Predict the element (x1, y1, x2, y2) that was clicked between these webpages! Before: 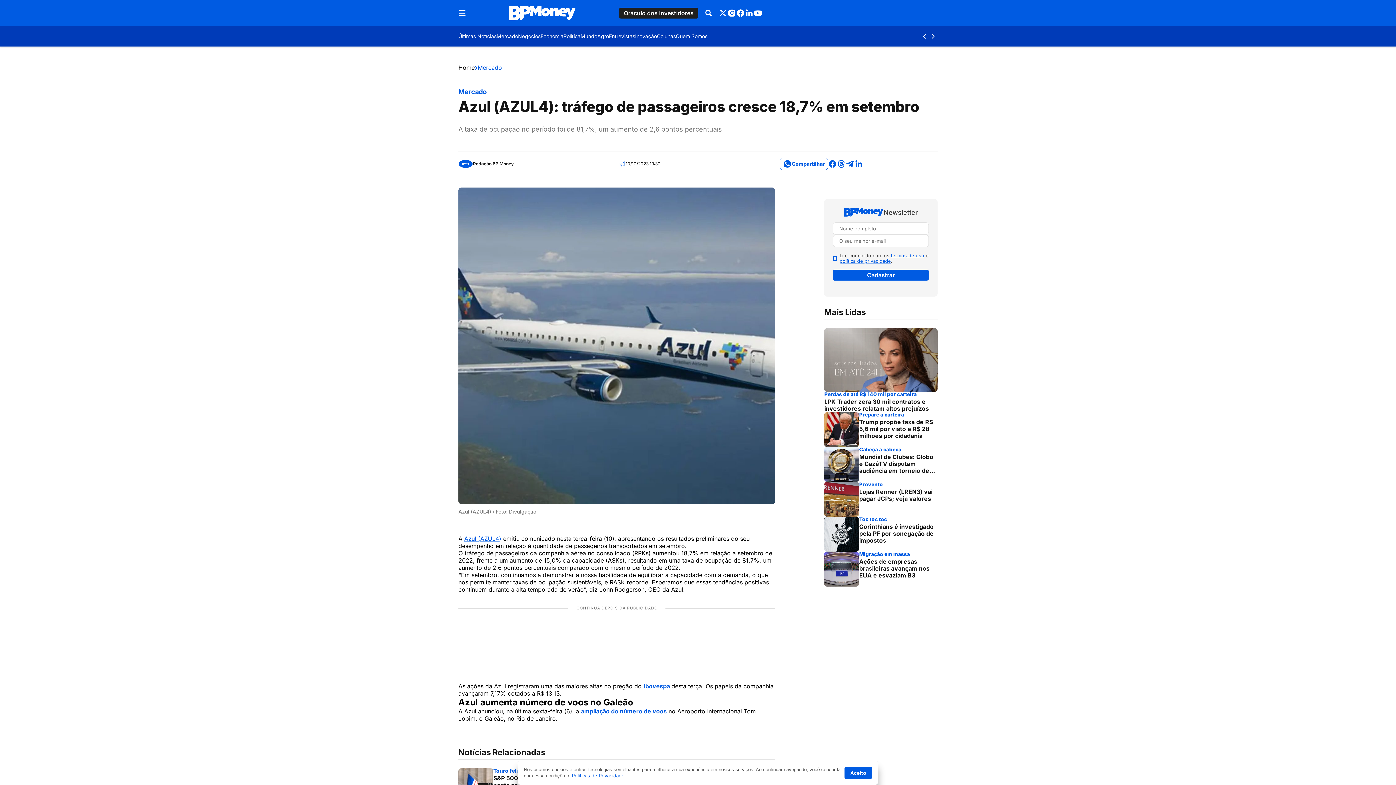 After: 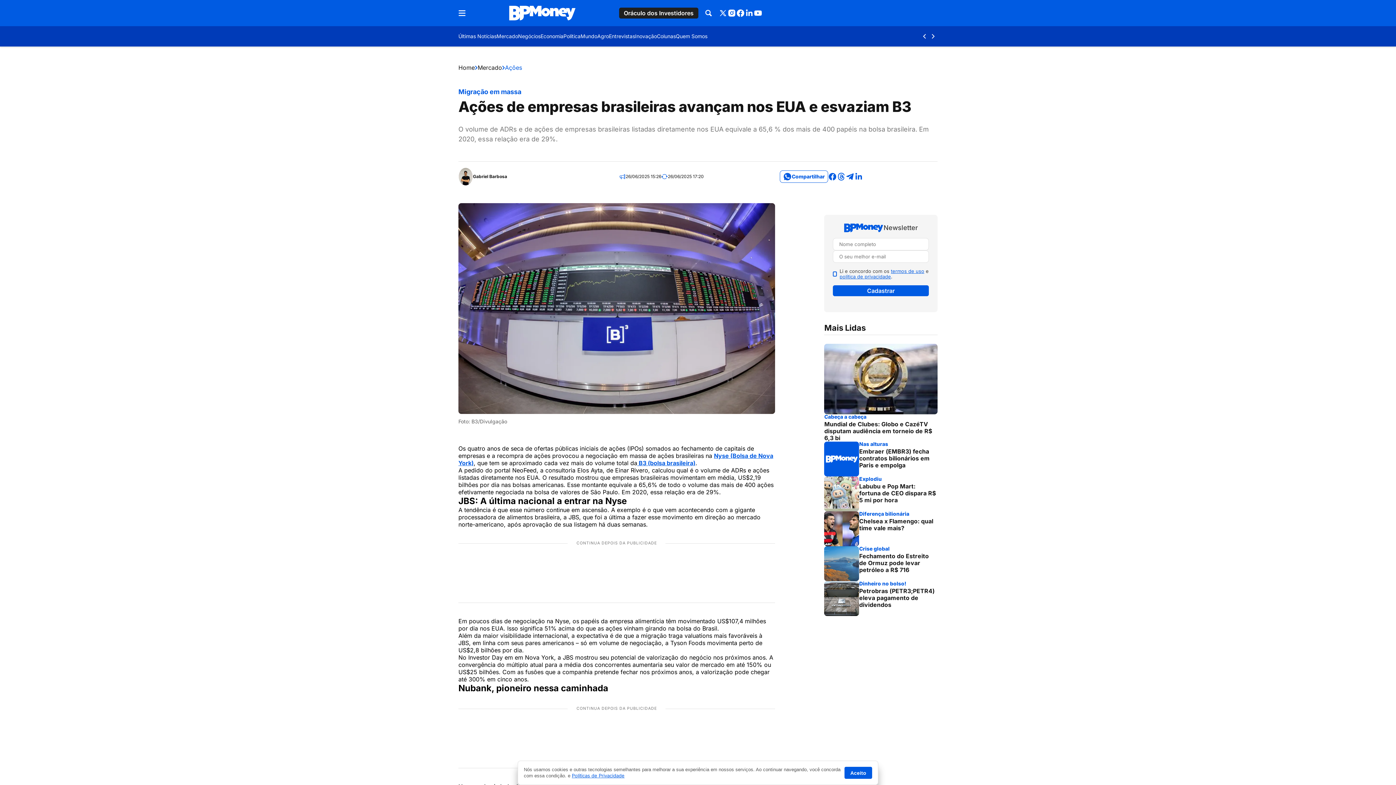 Action: label: Migração em massa

Ações de empresas brasileiras avançam nos EUA e esvaziam B3 bbox: (824, 552, 937, 587)